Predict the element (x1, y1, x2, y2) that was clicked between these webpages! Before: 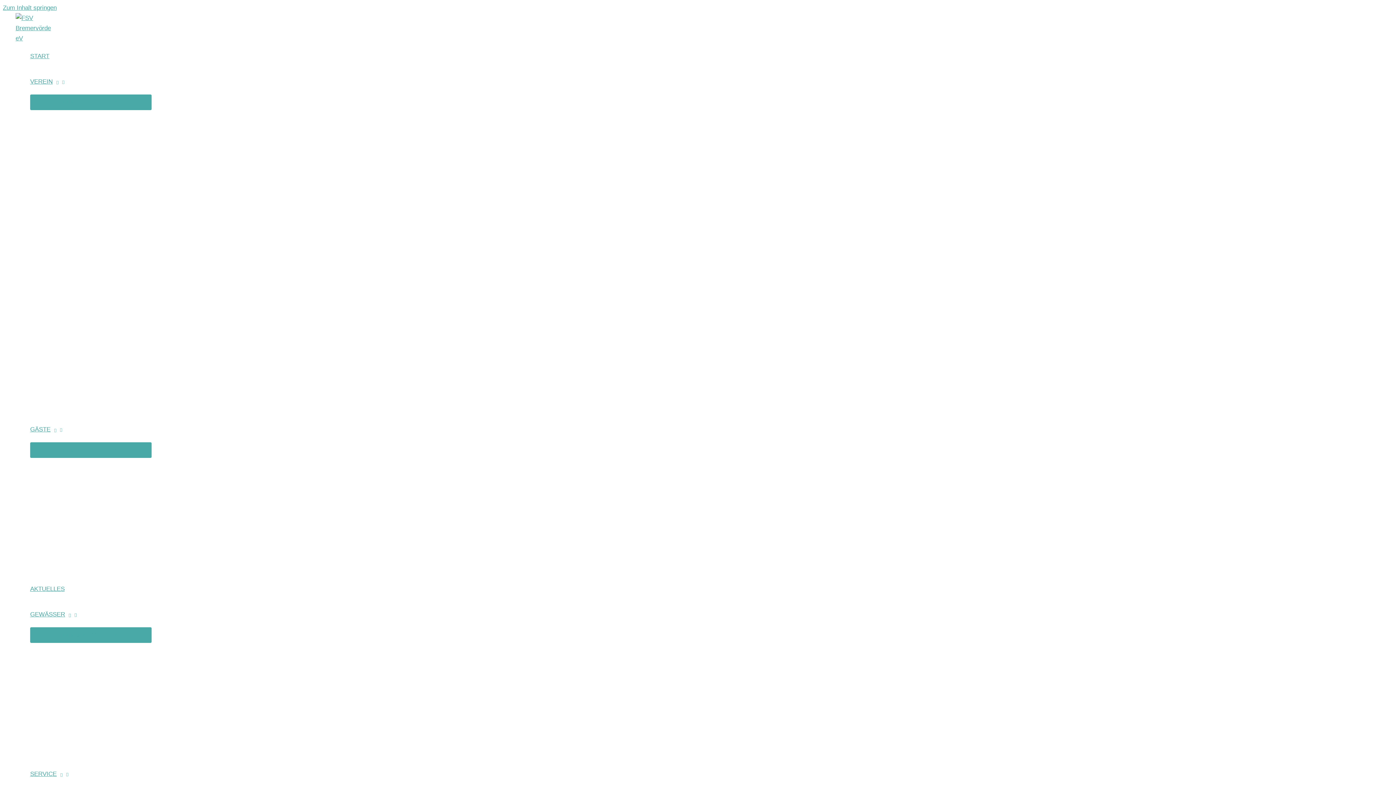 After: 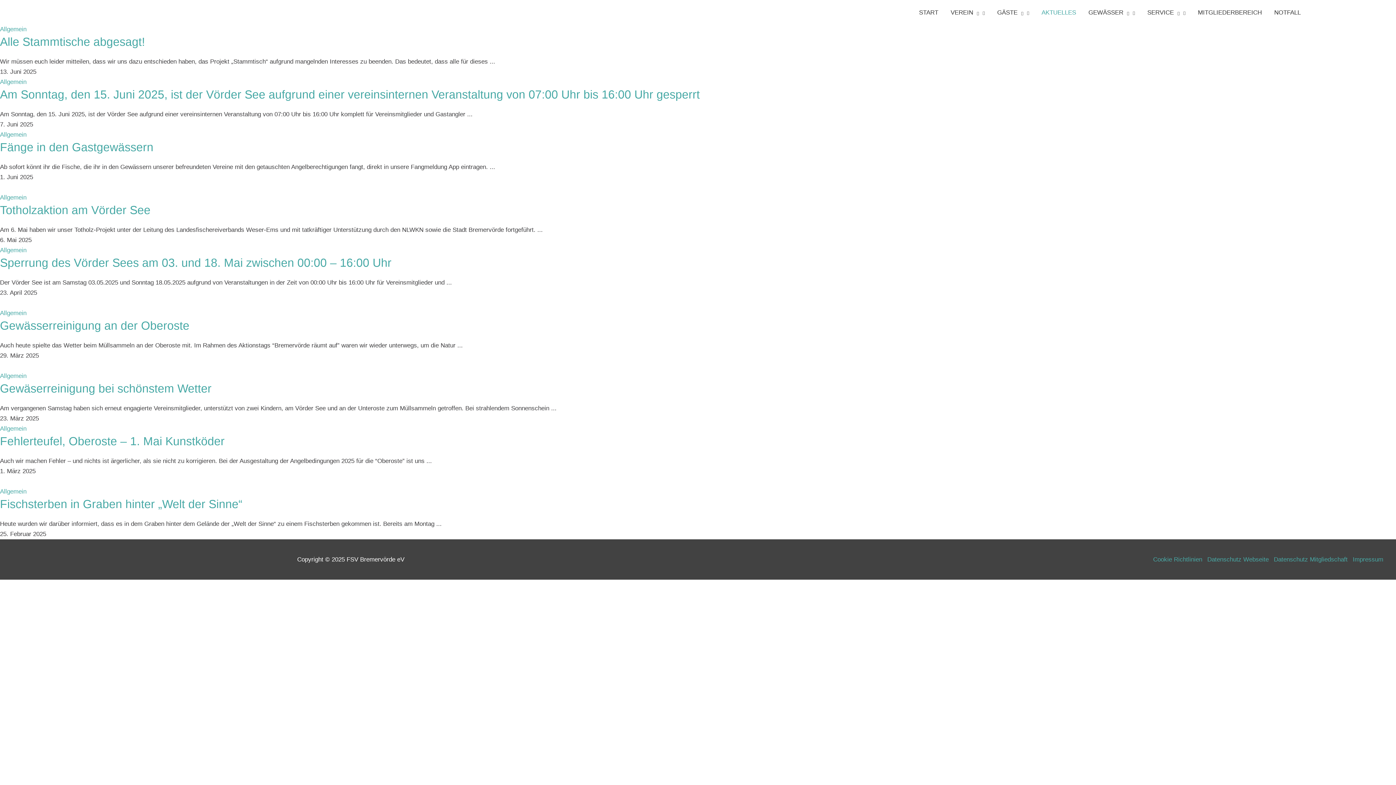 Action: label: AKTUELLES bbox: (30, 576, 151, 602)